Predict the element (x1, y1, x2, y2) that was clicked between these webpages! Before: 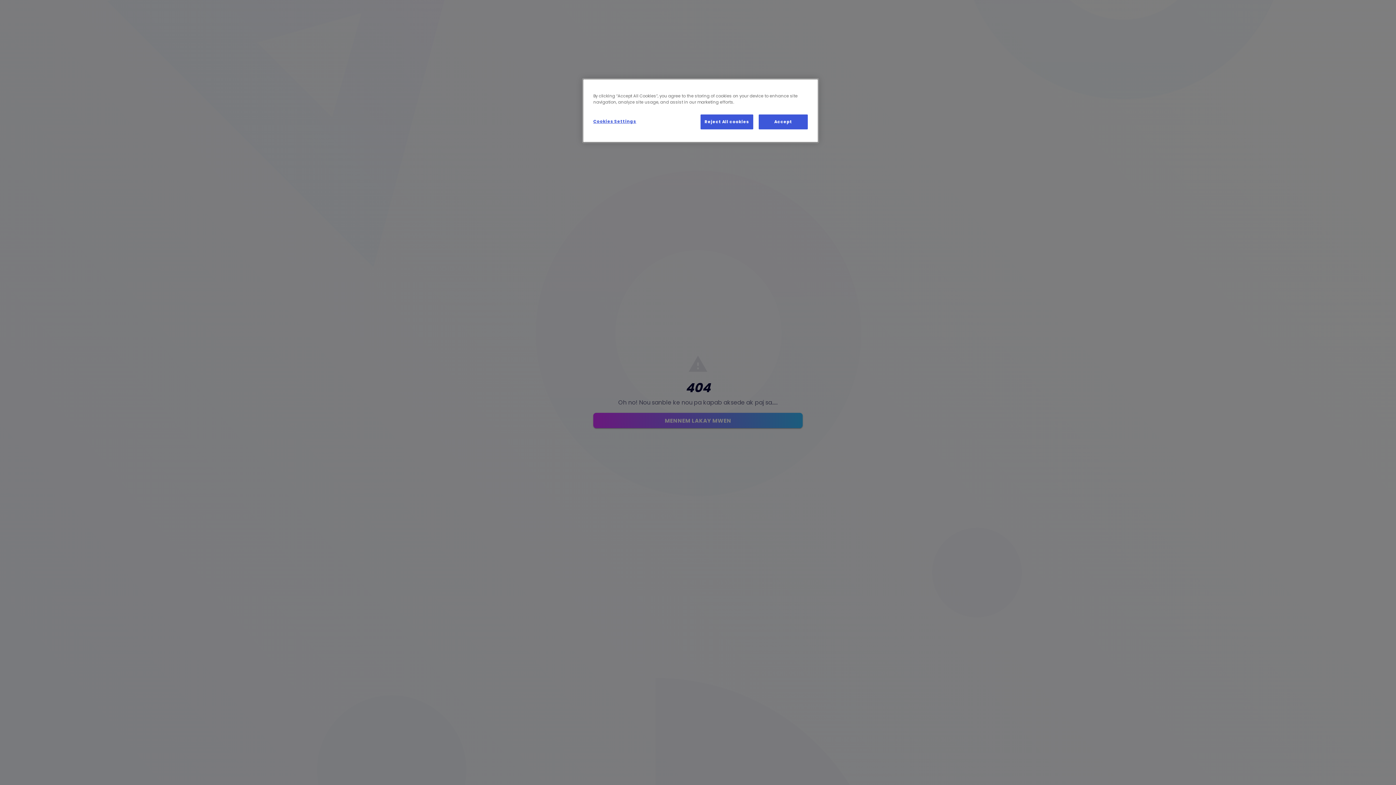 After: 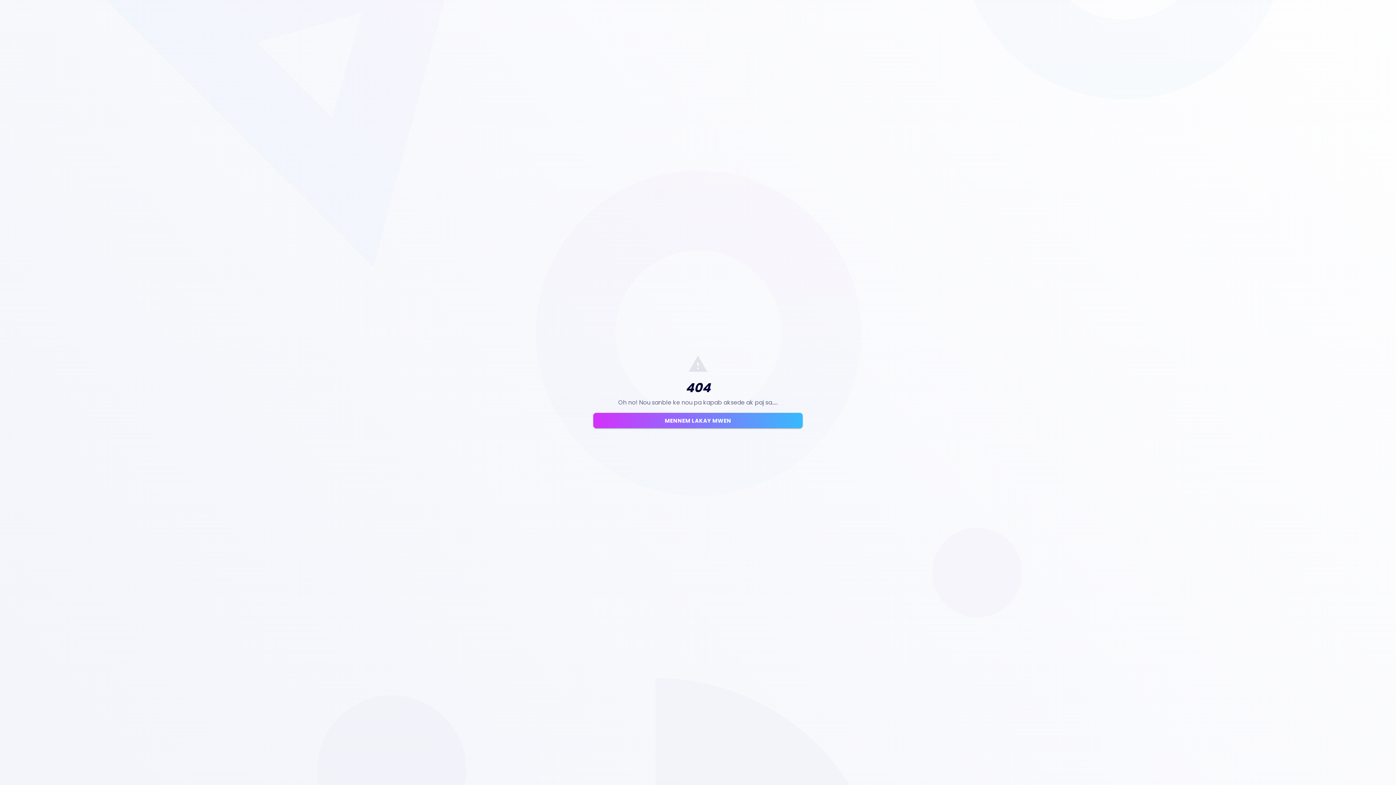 Action: label: Reject All cookies bbox: (700, 114, 753, 129)